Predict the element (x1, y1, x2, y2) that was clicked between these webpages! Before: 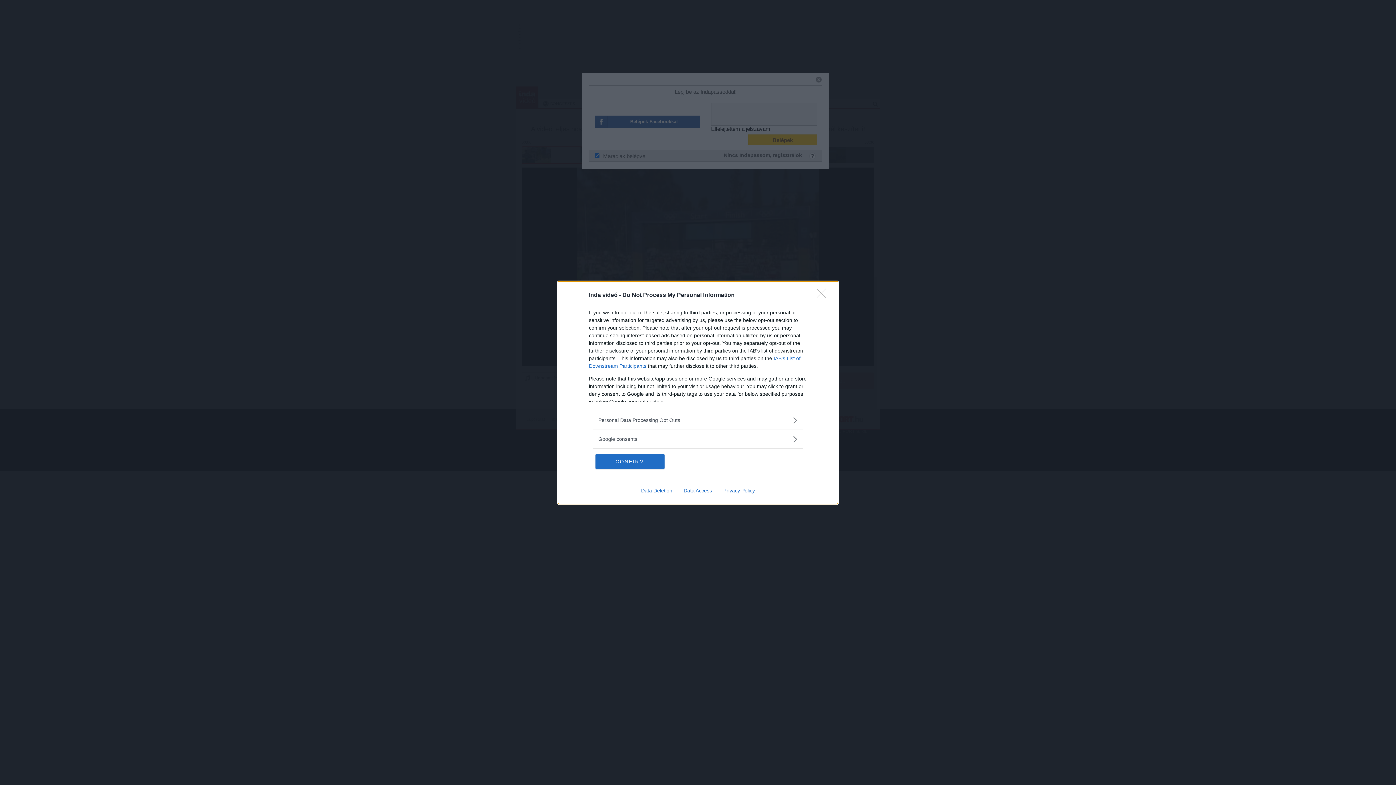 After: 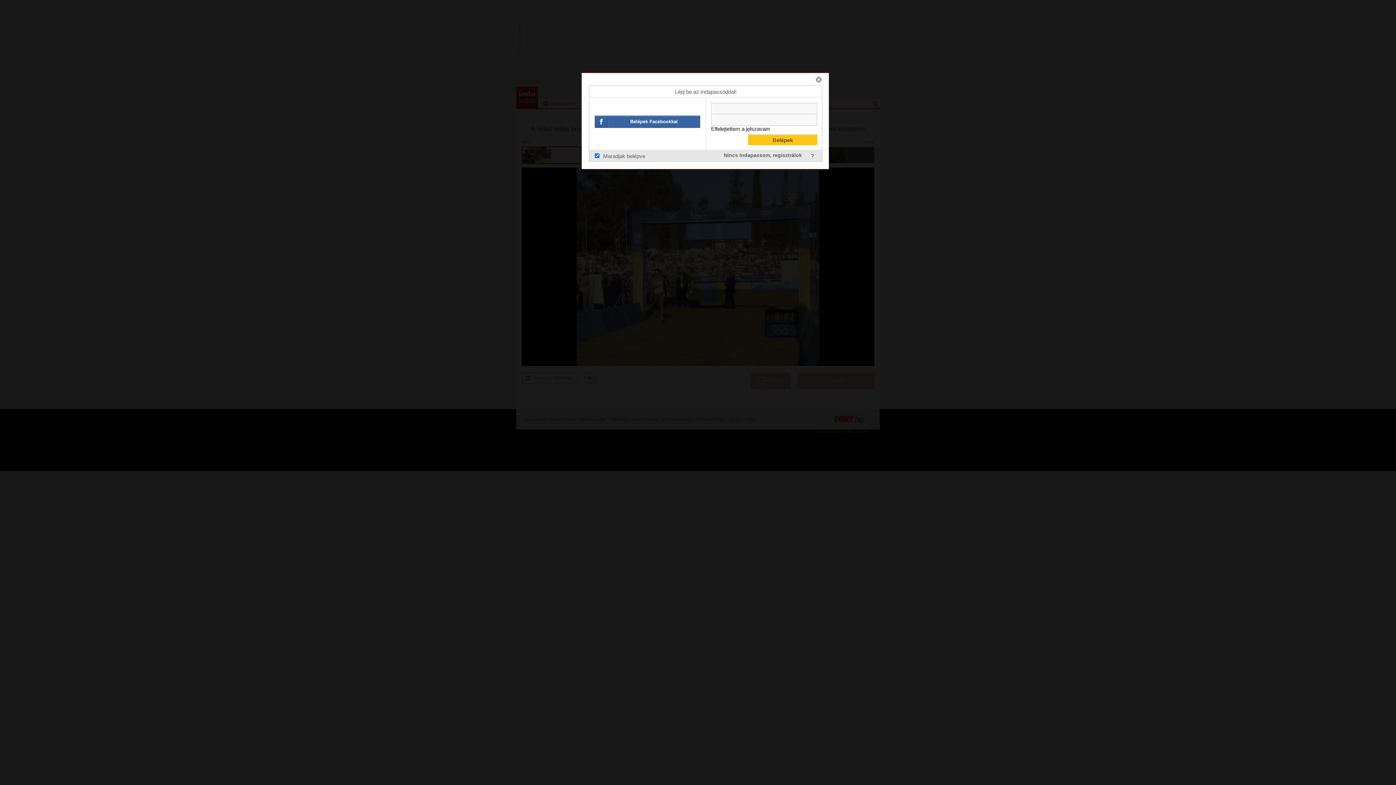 Action: label: Close bbox: (817, 288, 830, 302)